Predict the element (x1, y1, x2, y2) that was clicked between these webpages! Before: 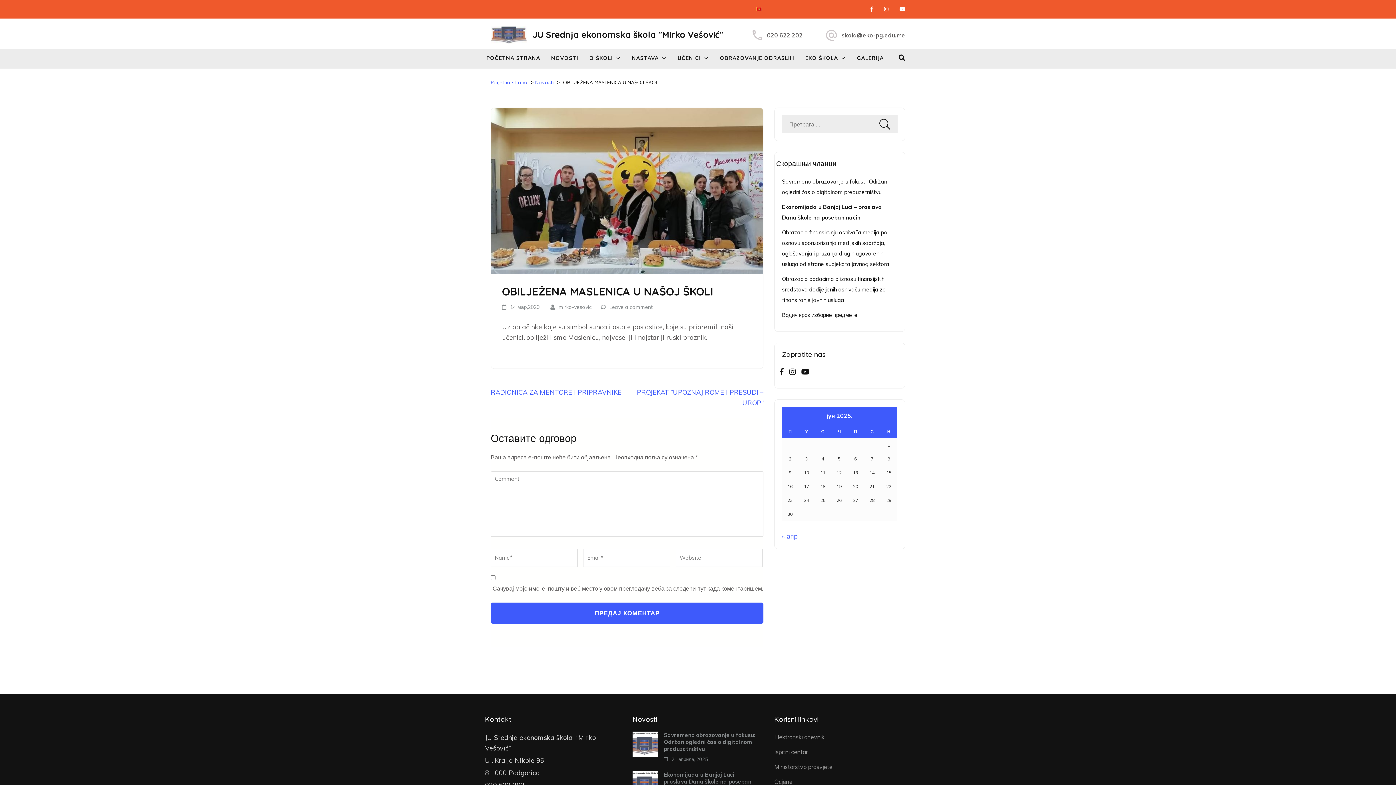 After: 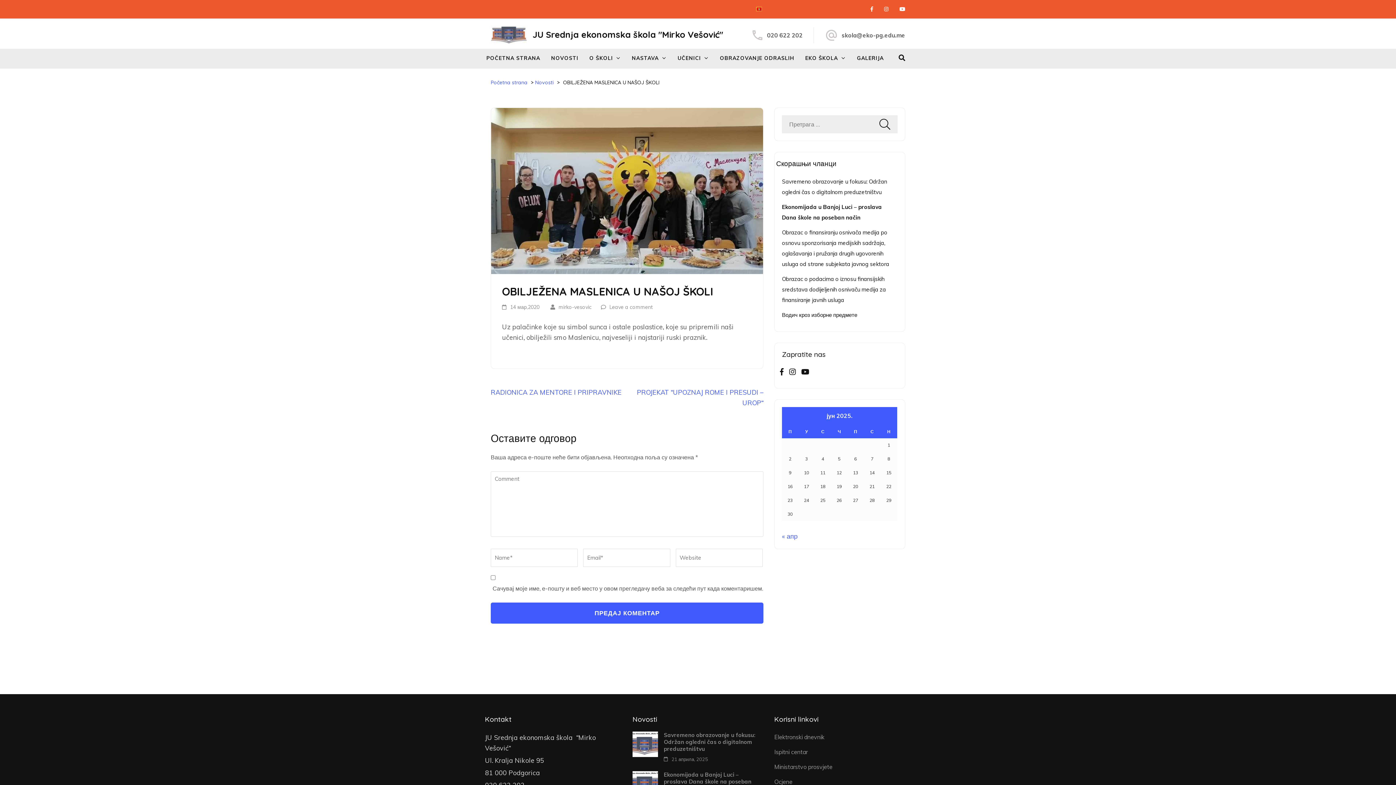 Action: bbox: (884, 5, 888, 12)